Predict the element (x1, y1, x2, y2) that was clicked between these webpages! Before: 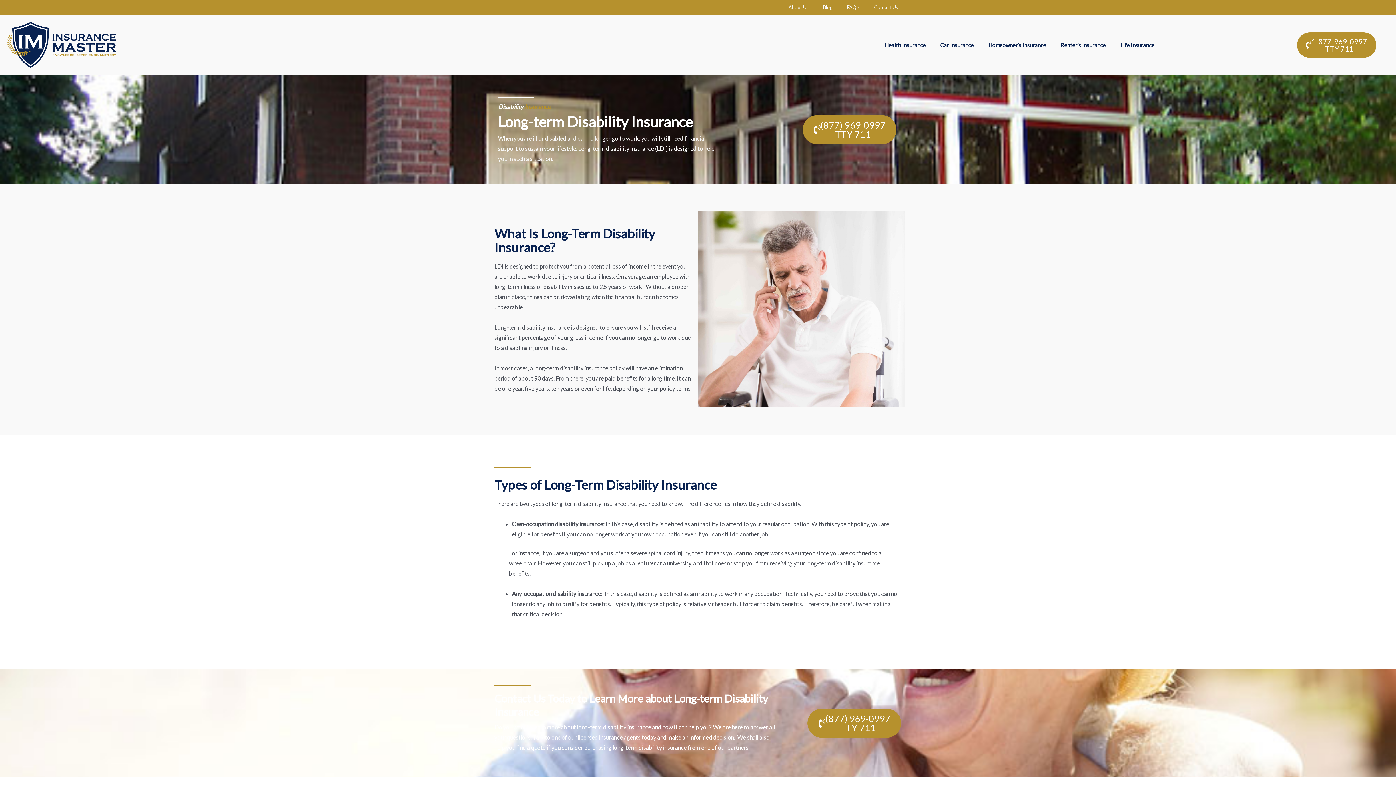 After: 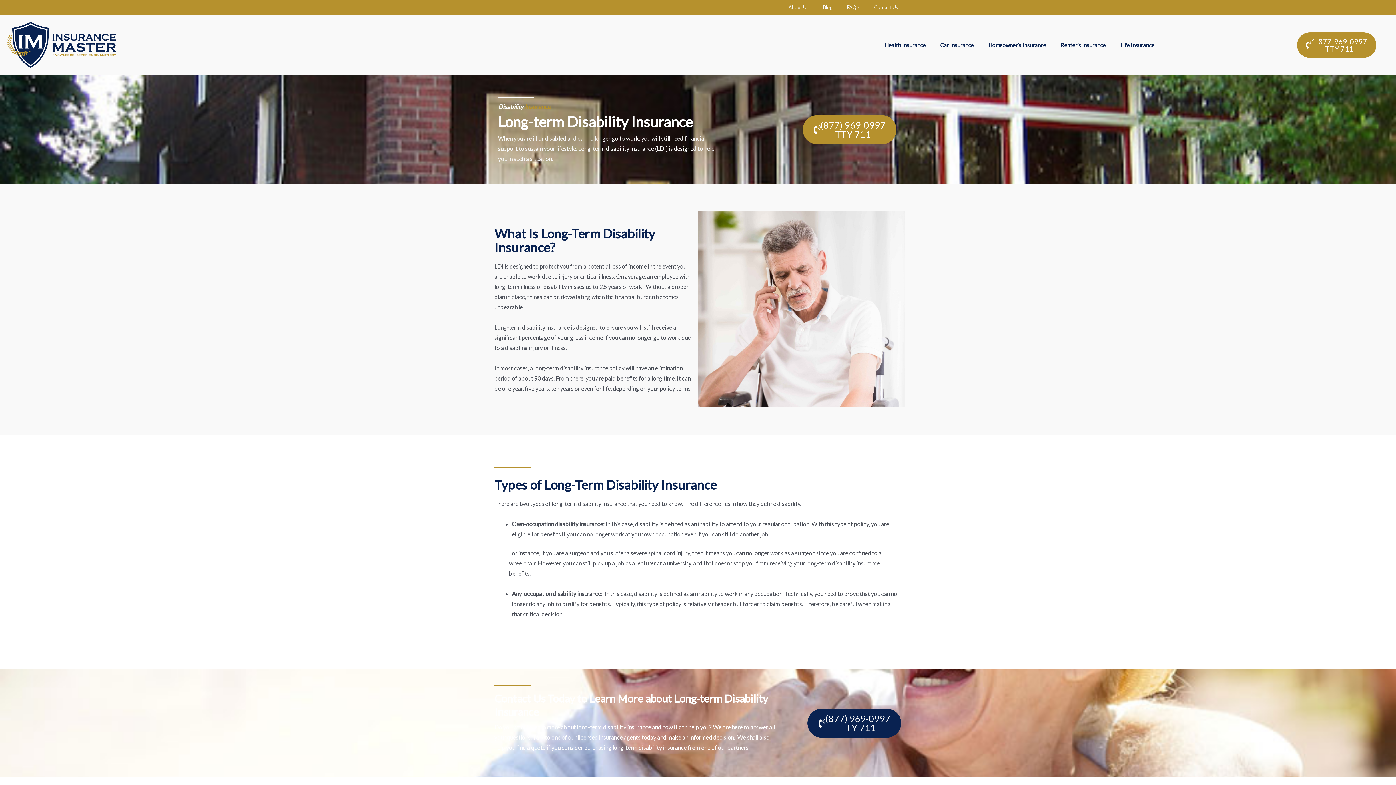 Action: bbox: (807, 709, 901, 738) label: (877) 969-0997
TTY 711